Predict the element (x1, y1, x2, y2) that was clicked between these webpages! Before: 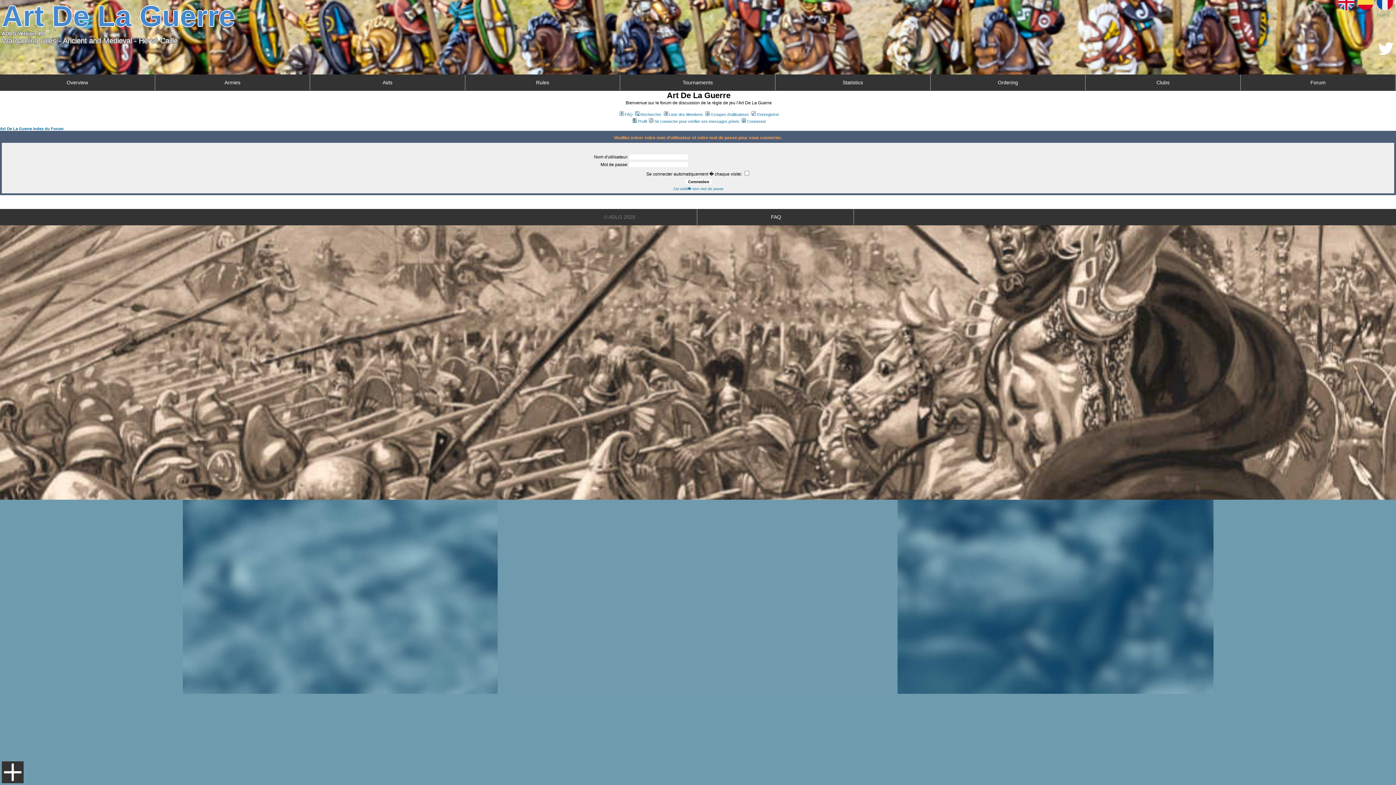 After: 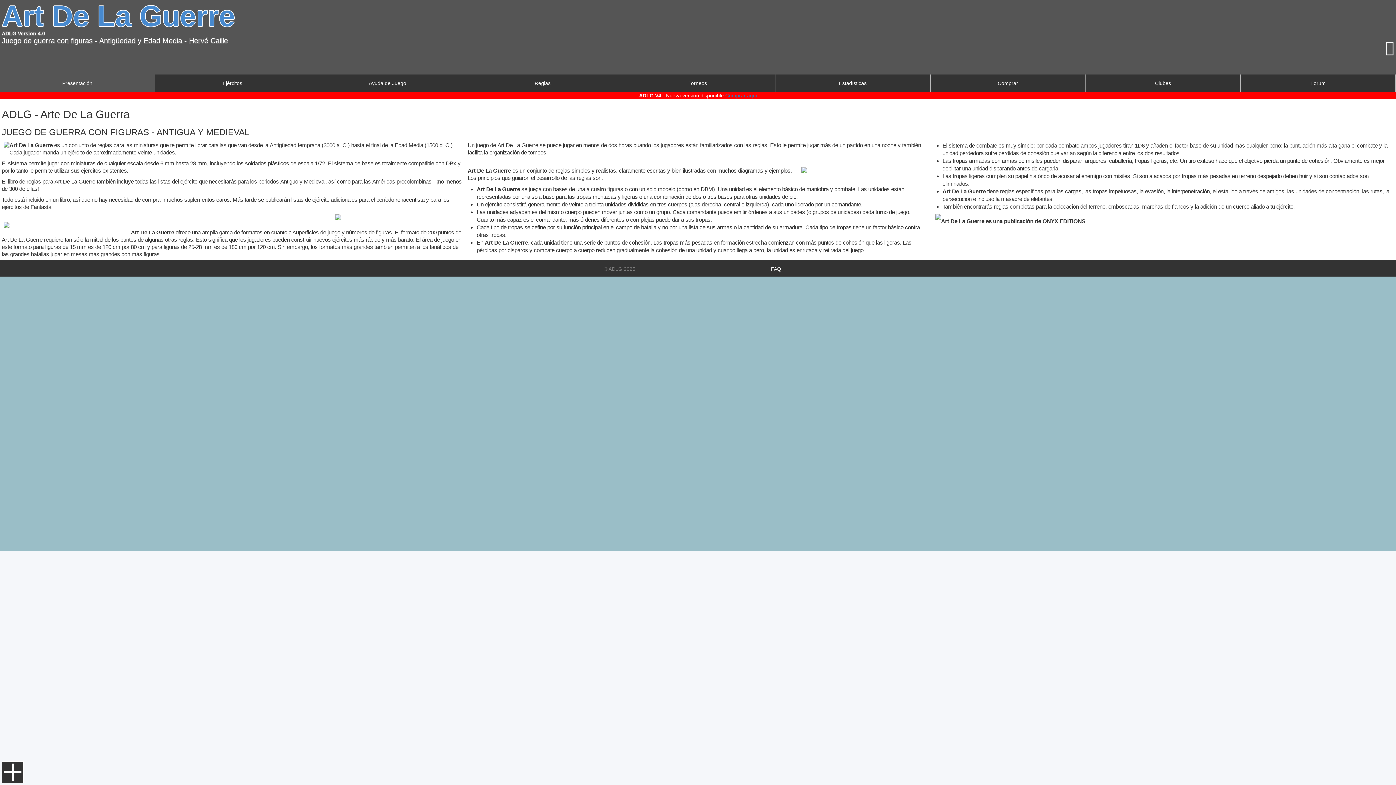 Action: bbox: (1357, -6, 1374, 10)